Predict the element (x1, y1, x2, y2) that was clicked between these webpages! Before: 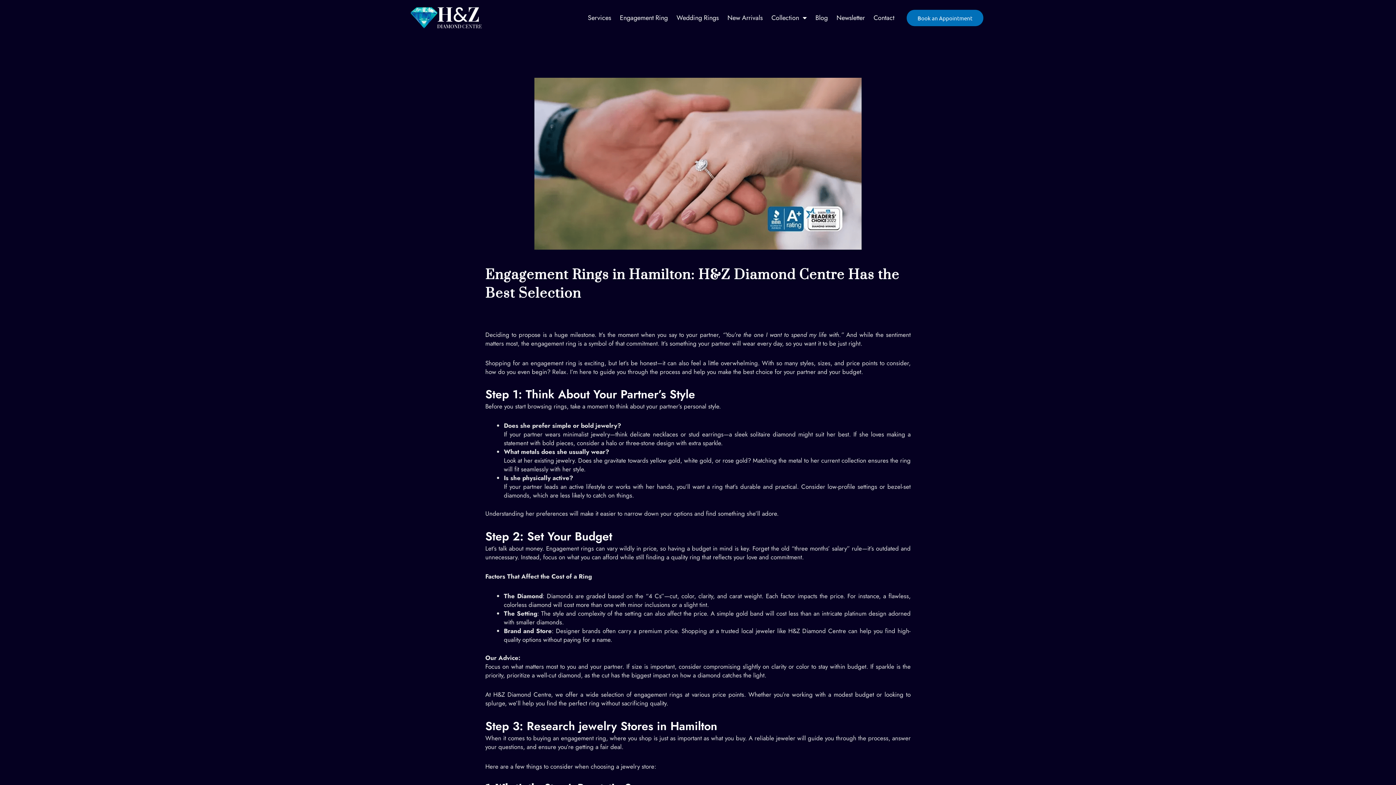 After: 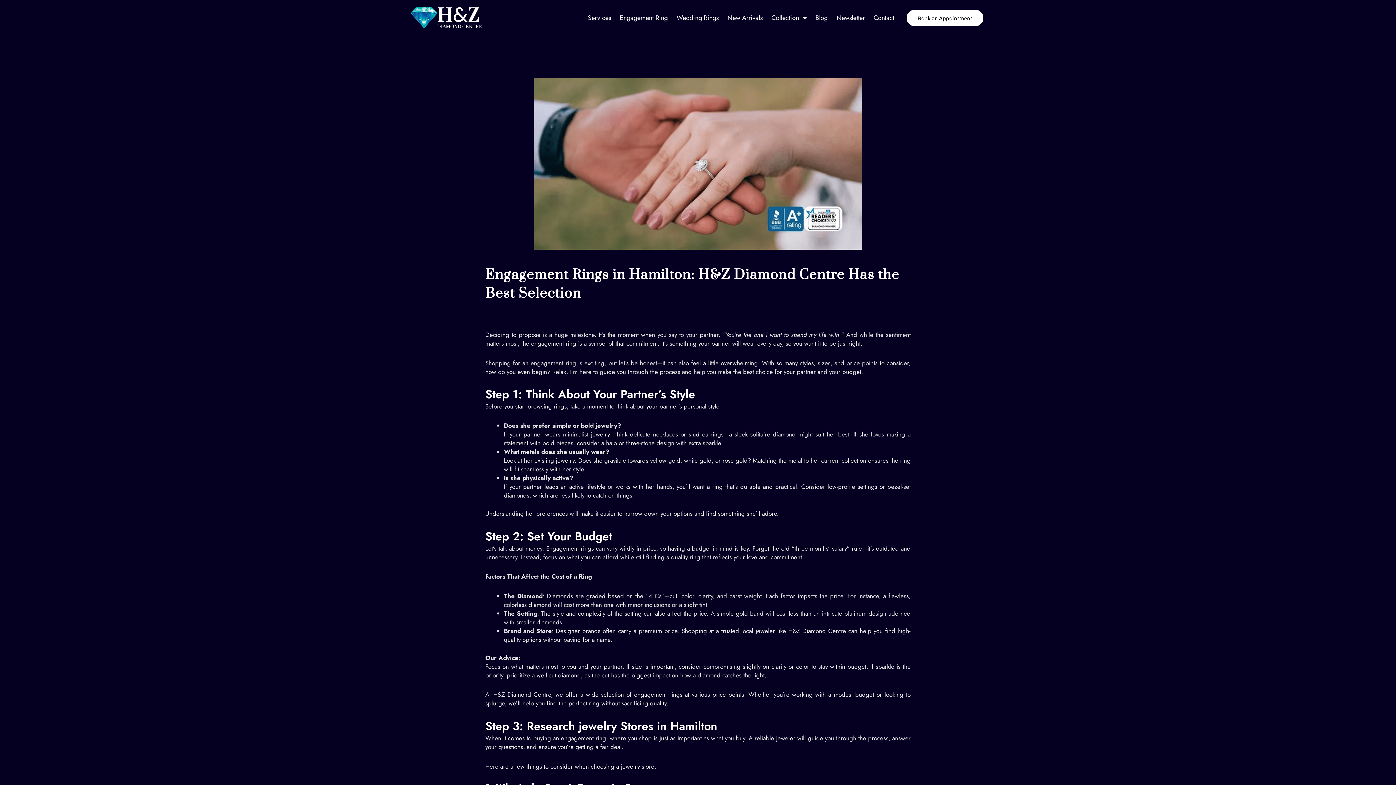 Action: label: Book an Appointment bbox: (906, 9, 983, 26)